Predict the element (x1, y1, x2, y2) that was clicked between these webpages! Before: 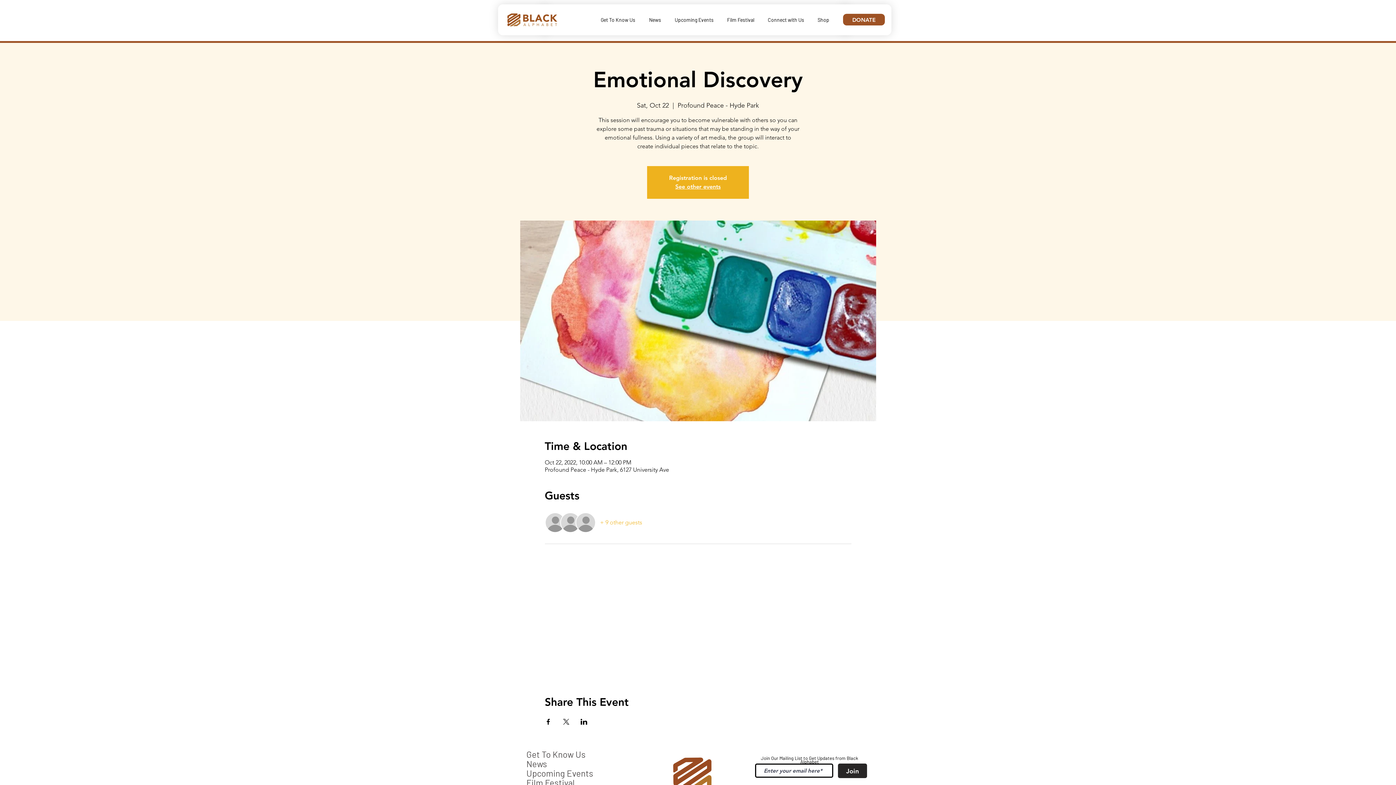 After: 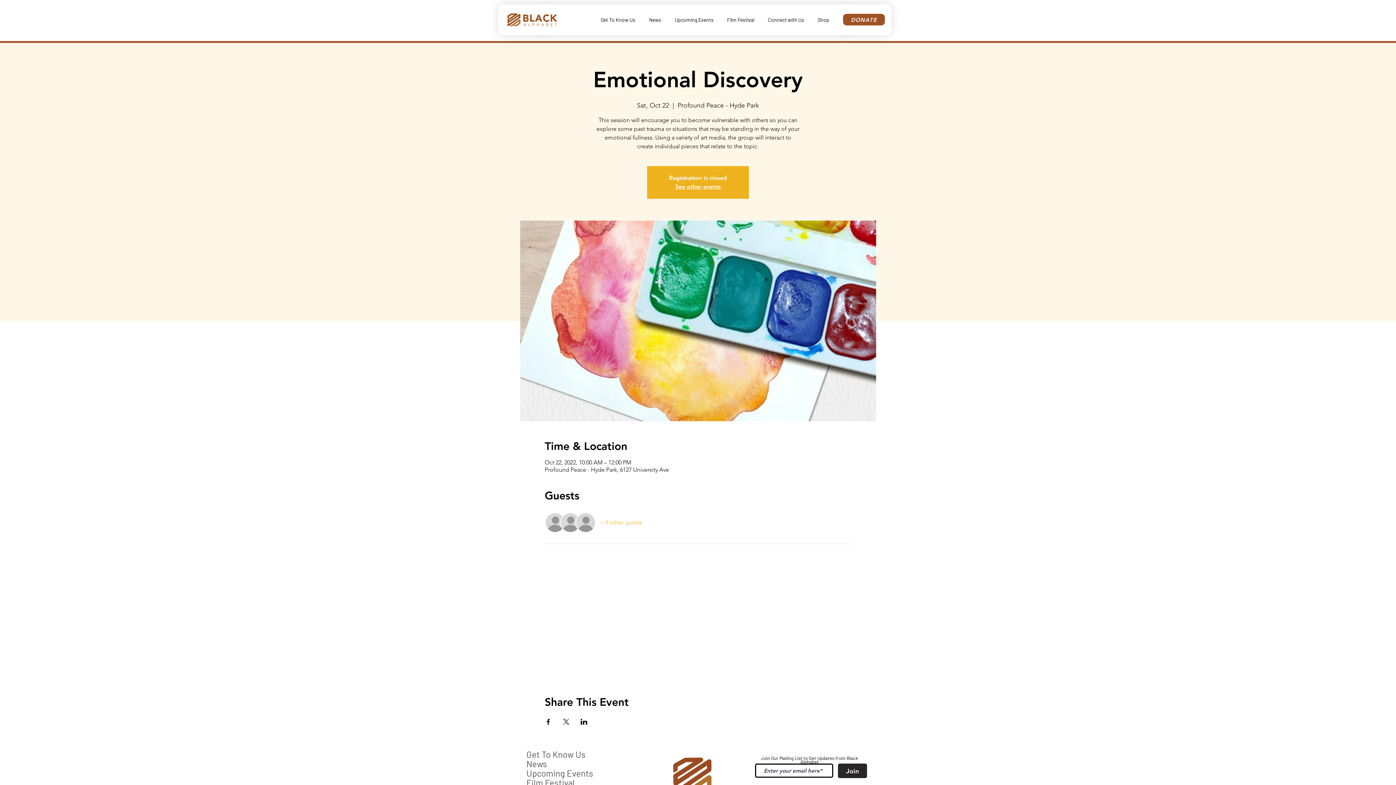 Action: label: DONATE bbox: (843, 13, 885, 25)